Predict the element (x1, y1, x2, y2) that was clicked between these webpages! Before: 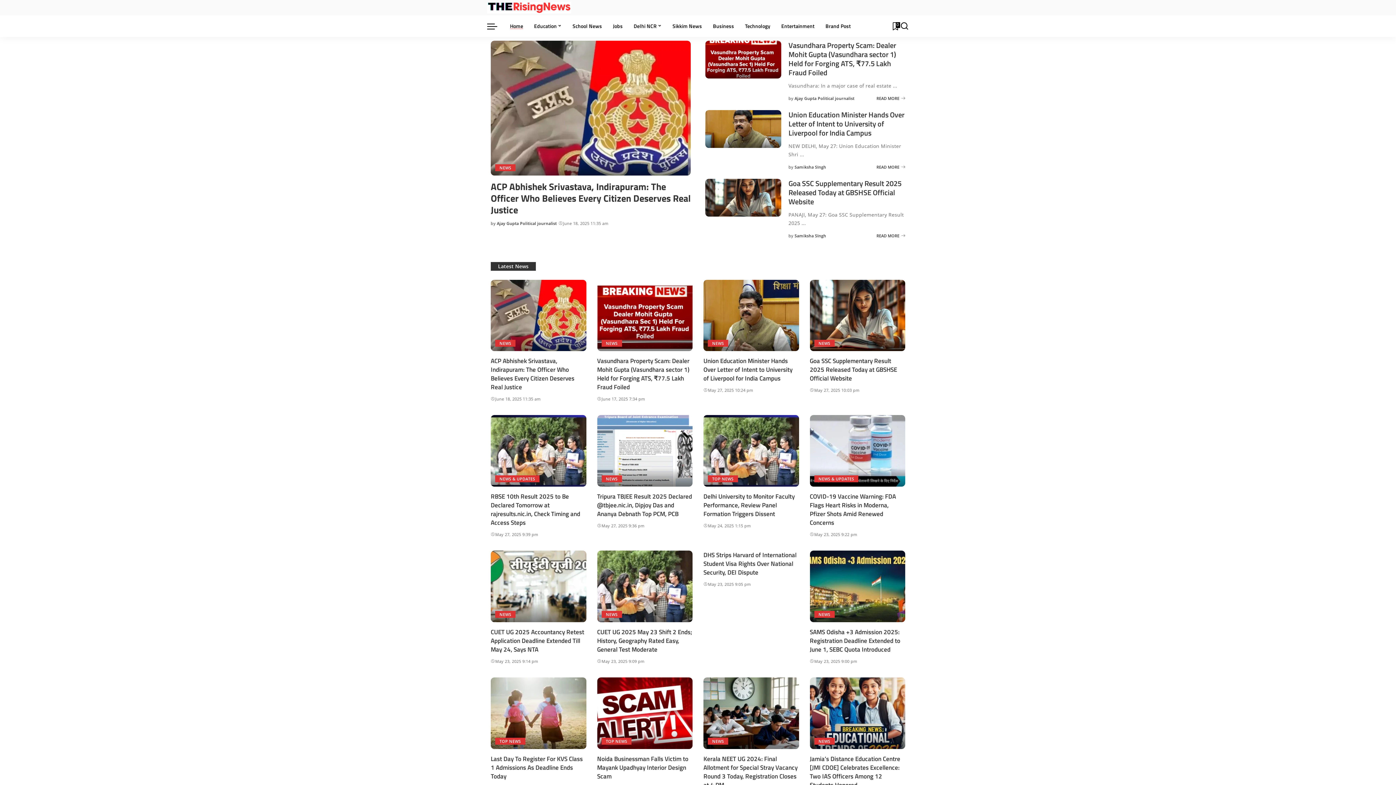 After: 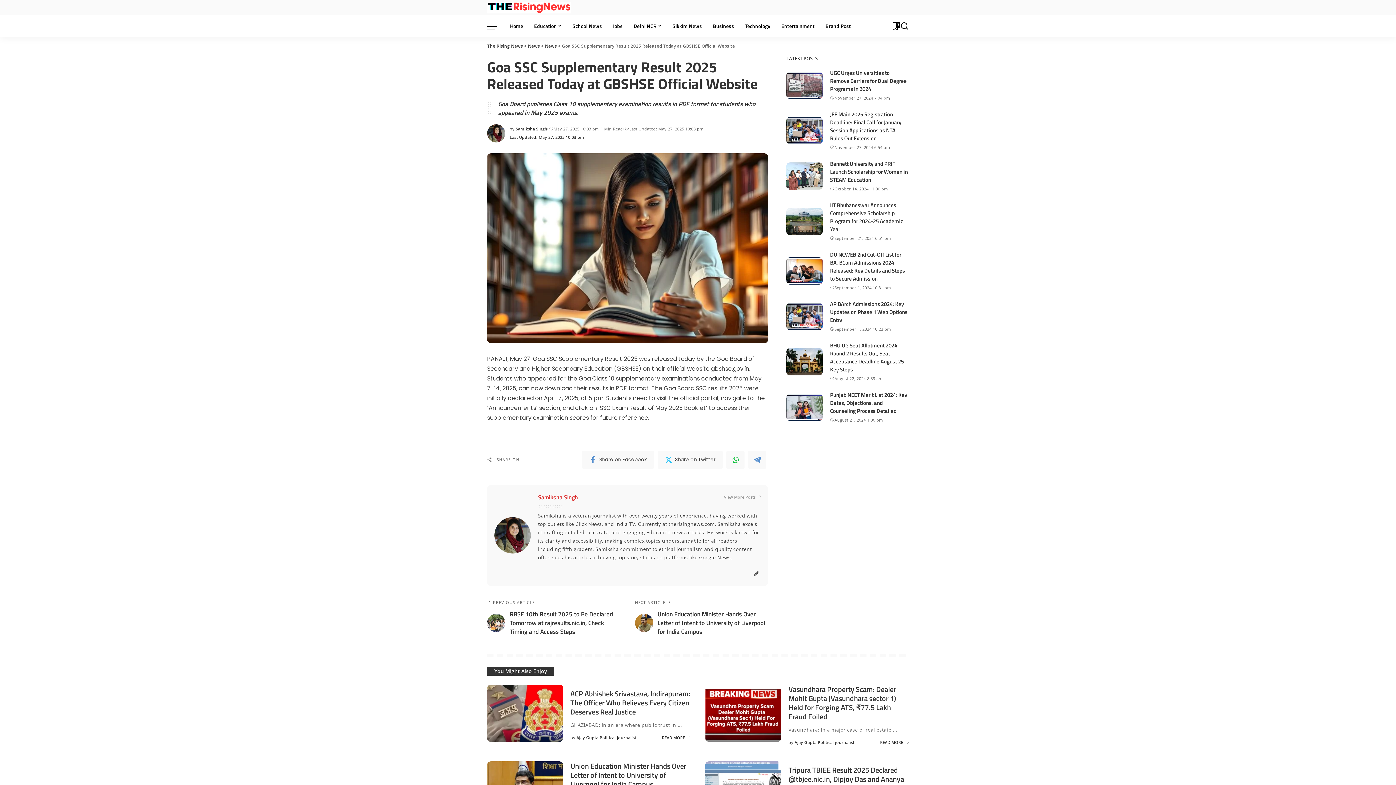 Action: label: Goa SSC Supplementary Result 2025 Released Today at GBSHSE Official Website bbox: (810, 279, 905, 351)